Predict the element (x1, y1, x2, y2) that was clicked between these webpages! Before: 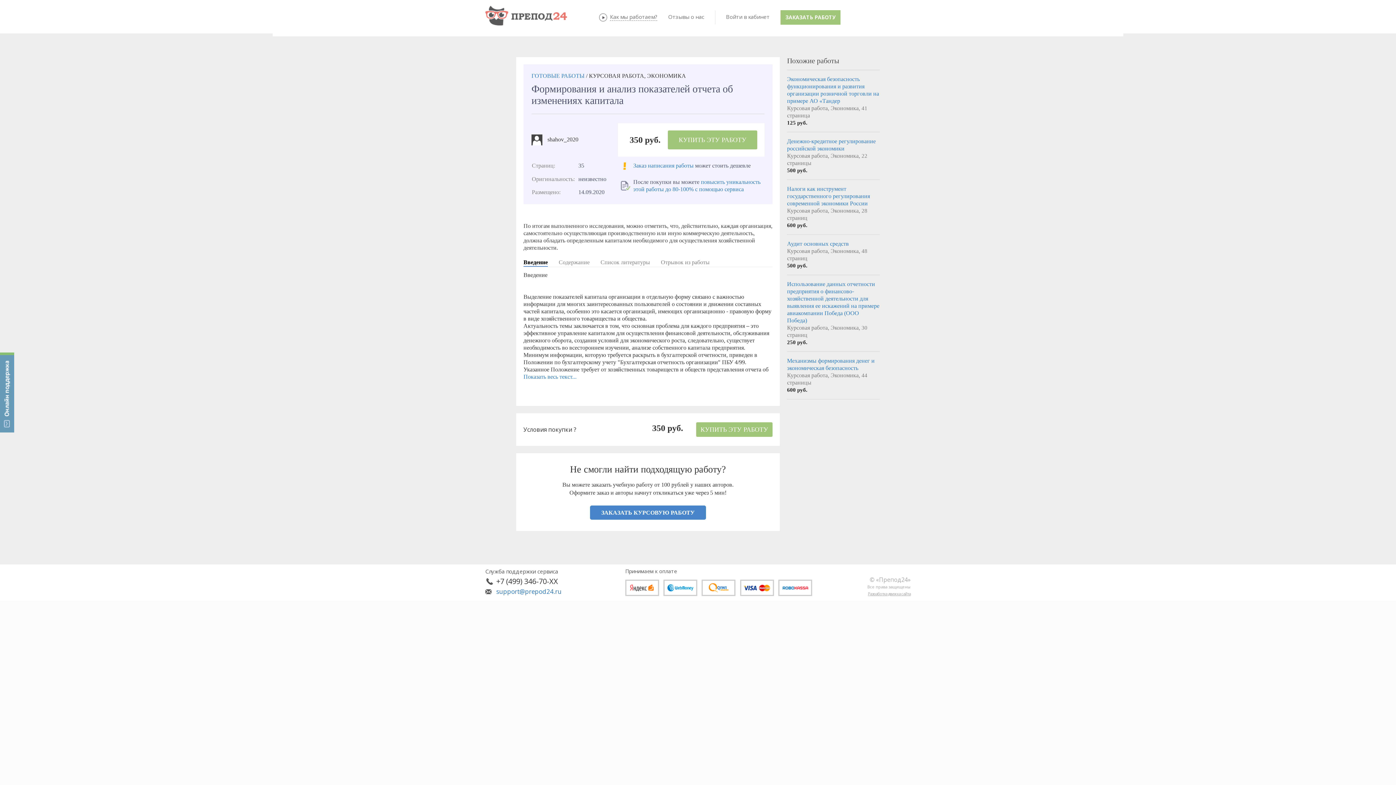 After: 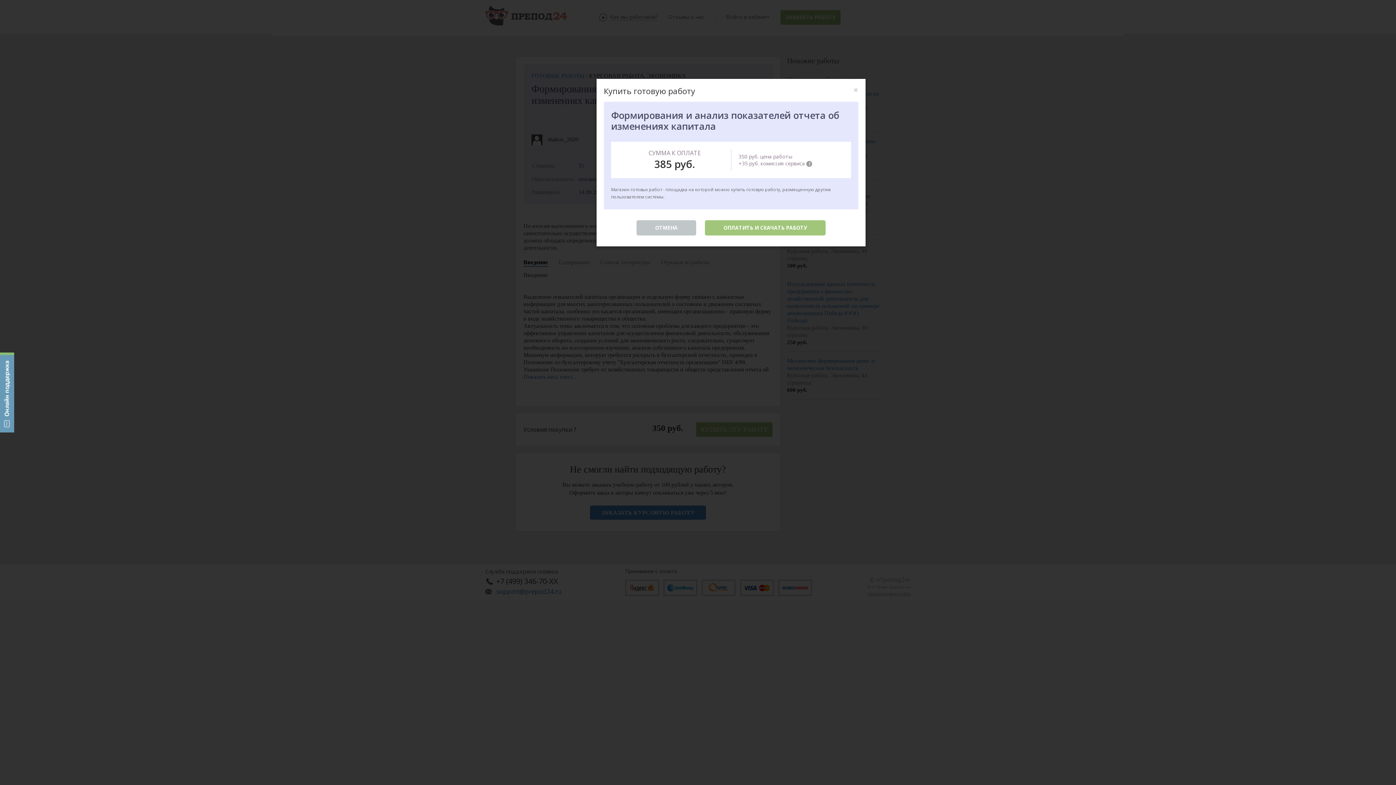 Action: label: КУПИТЬ ЭТУ РАБОТУ bbox: (668, 130, 757, 149)